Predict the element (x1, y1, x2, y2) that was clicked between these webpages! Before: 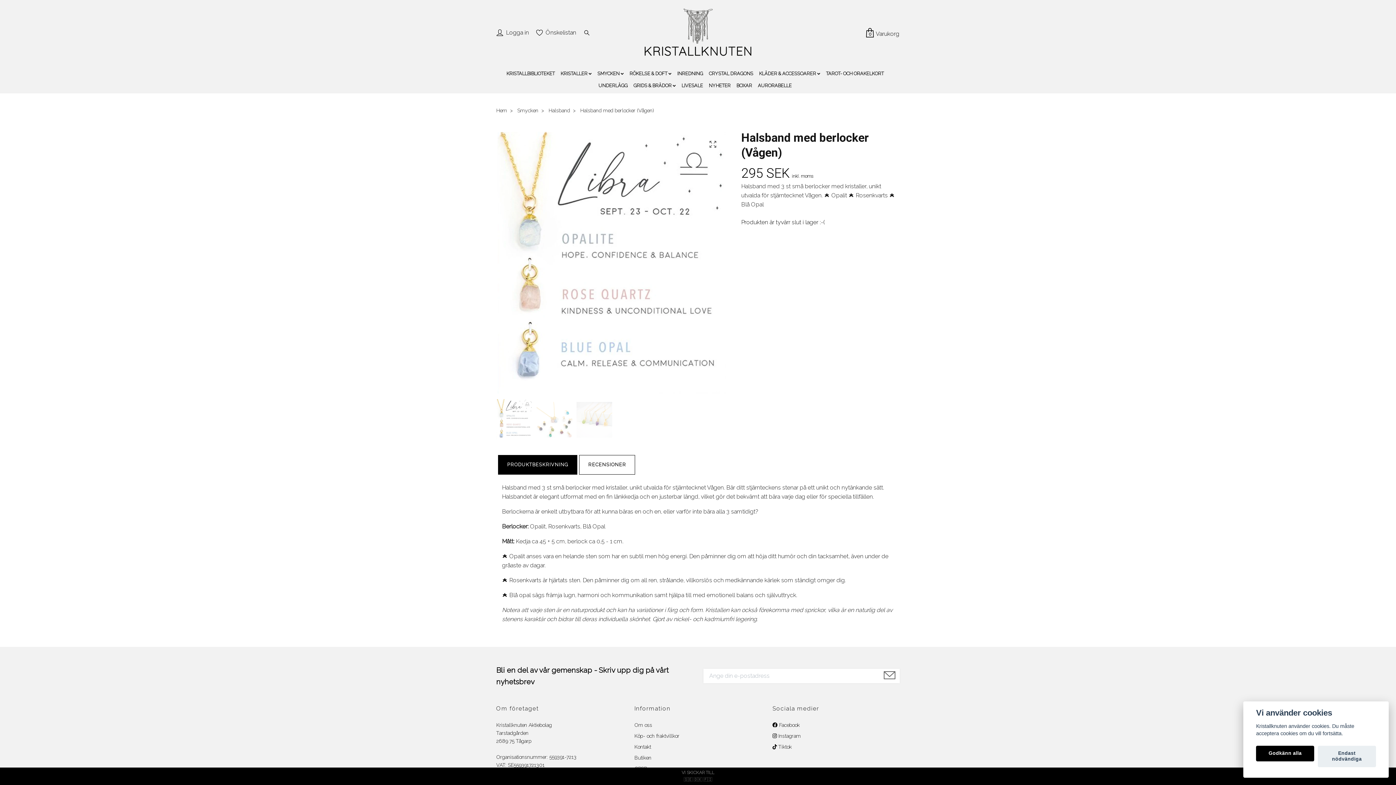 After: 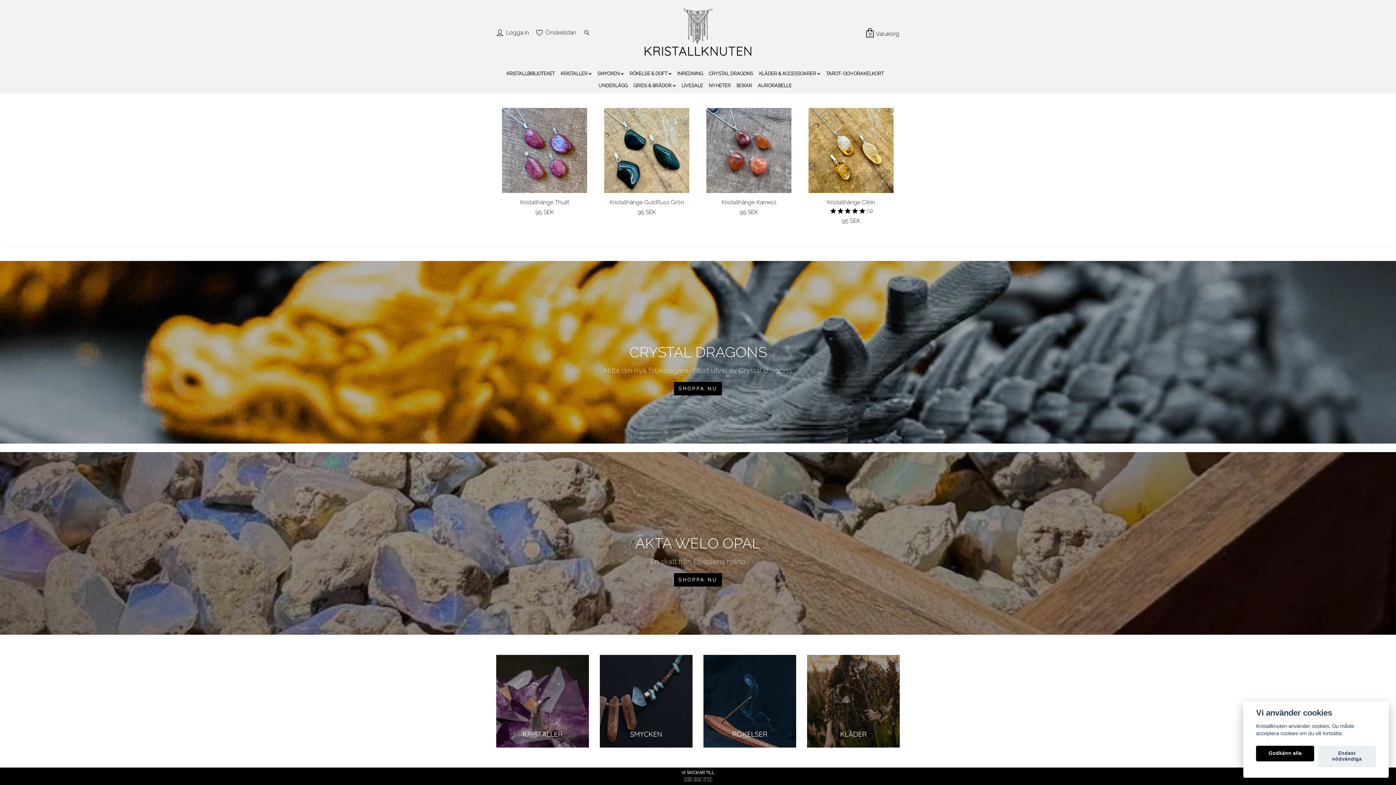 Action: bbox: (643, 8, 752, 57)